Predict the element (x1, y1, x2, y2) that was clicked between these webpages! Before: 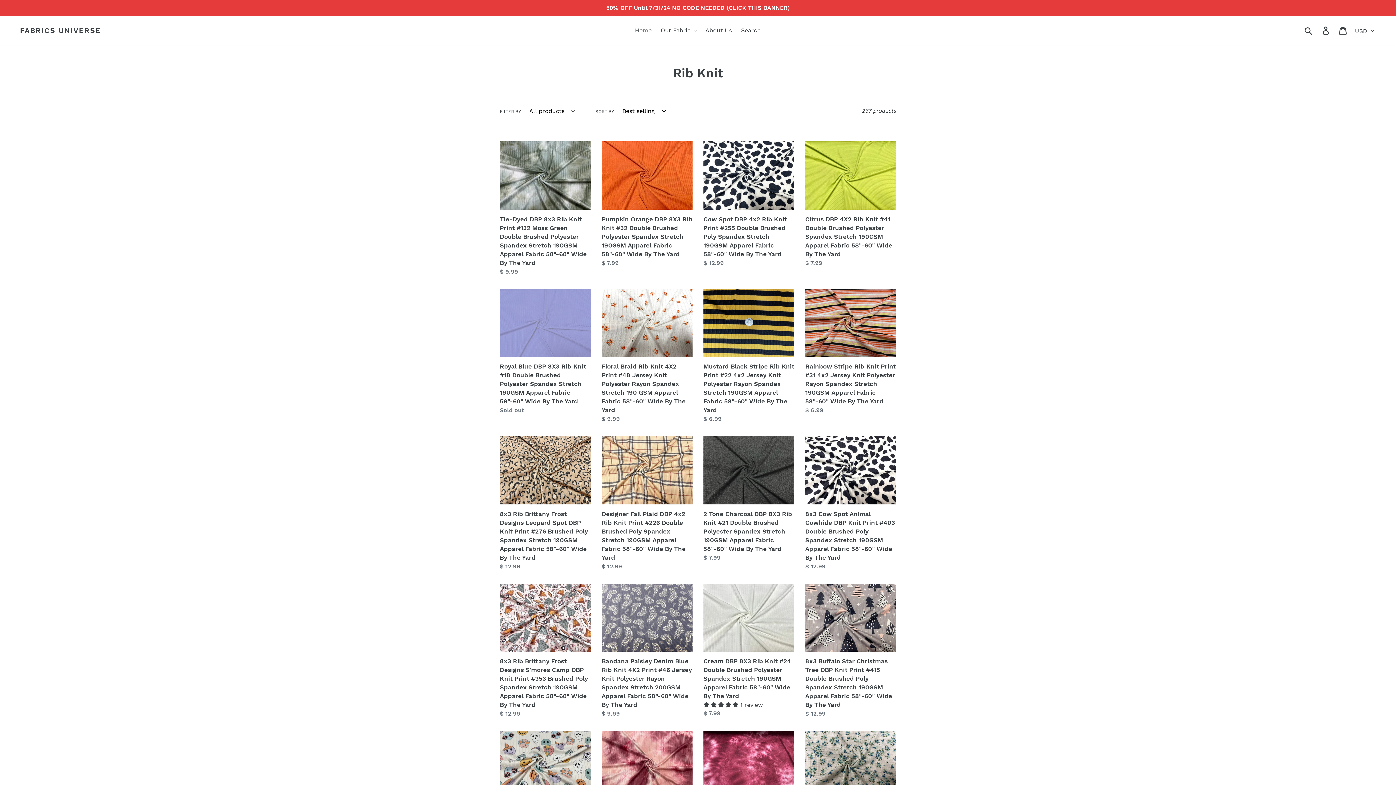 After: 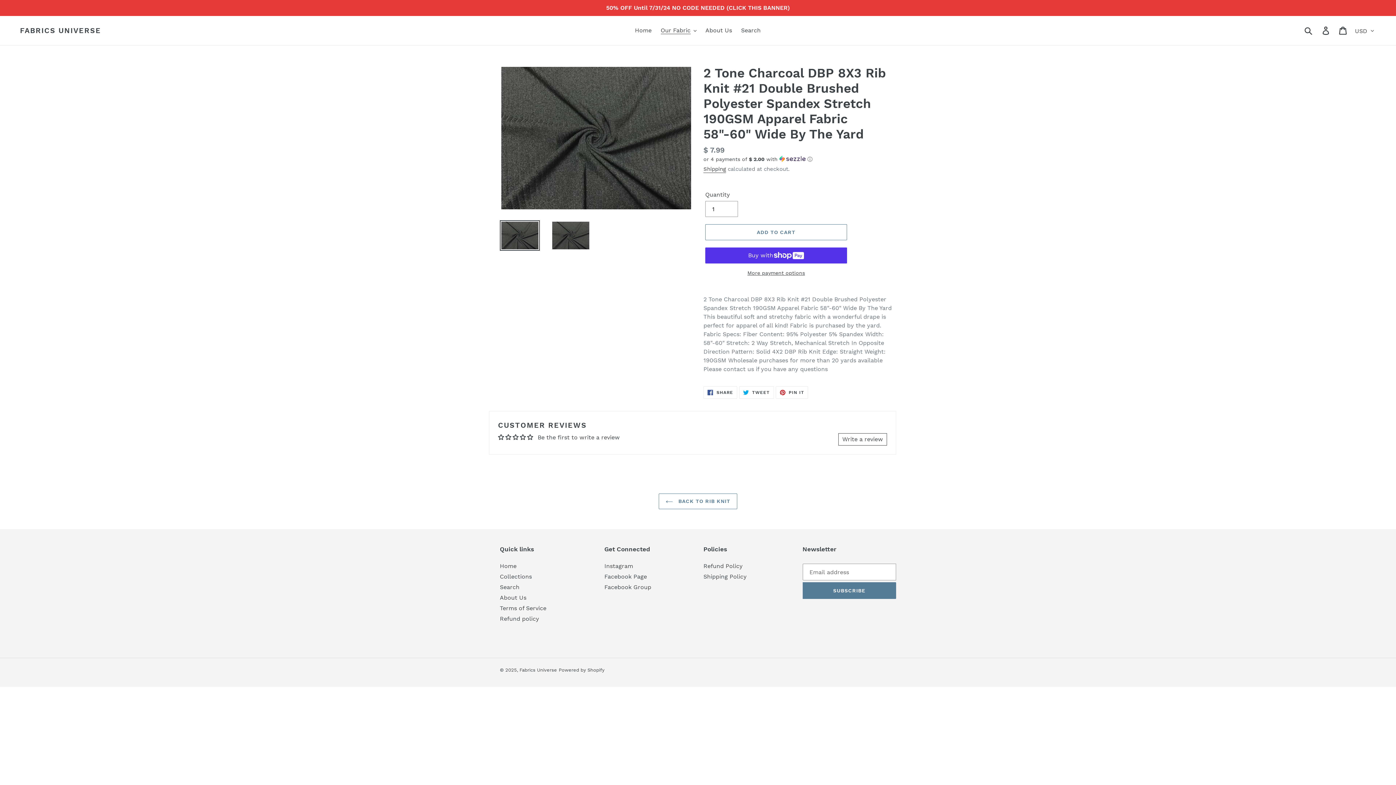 Action: label: 2 Tone Charcoal DBP 8X3 Rib Knit #21 Double Brushed Polyester Spandex Stretch 190GSM Apparel Fabric 58"-60" Wide By The Yard bbox: (703, 436, 794, 562)